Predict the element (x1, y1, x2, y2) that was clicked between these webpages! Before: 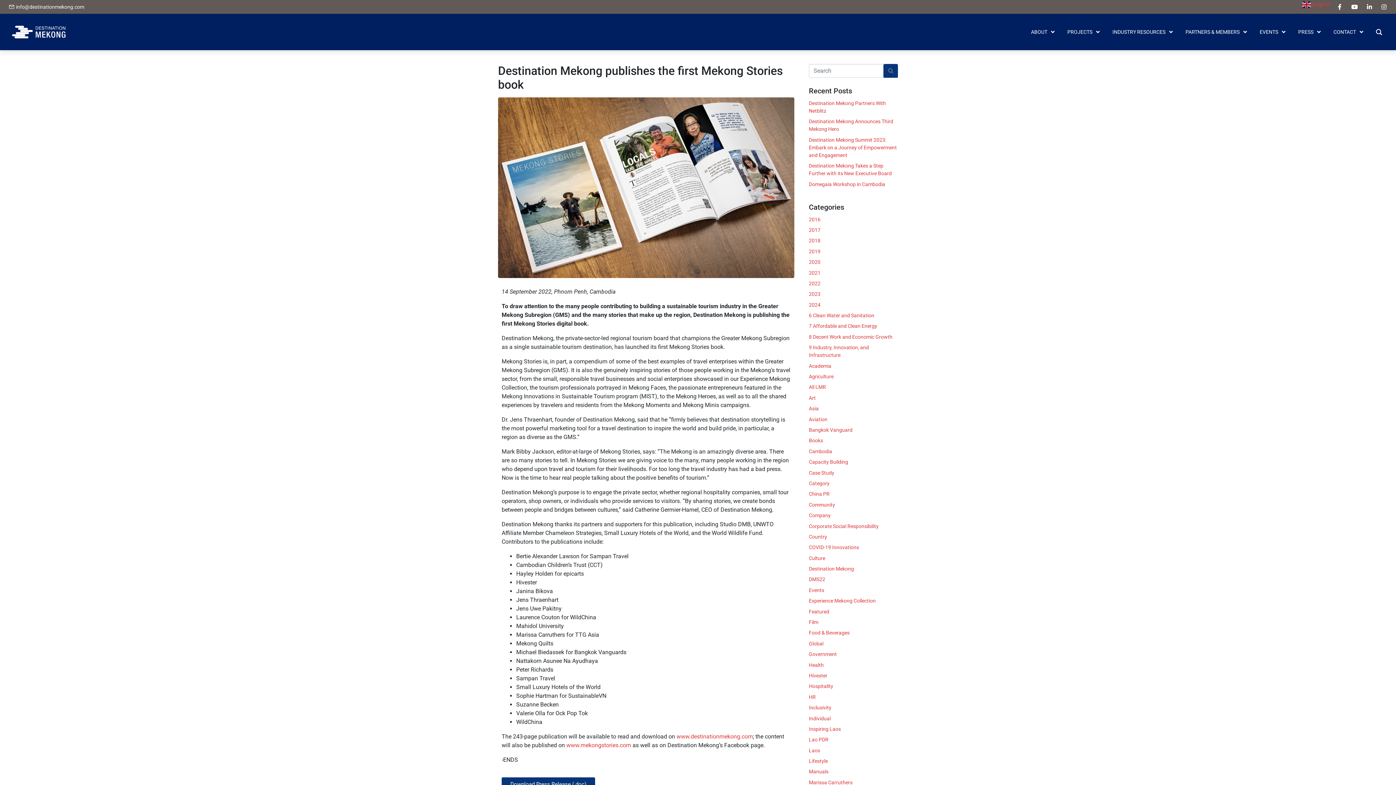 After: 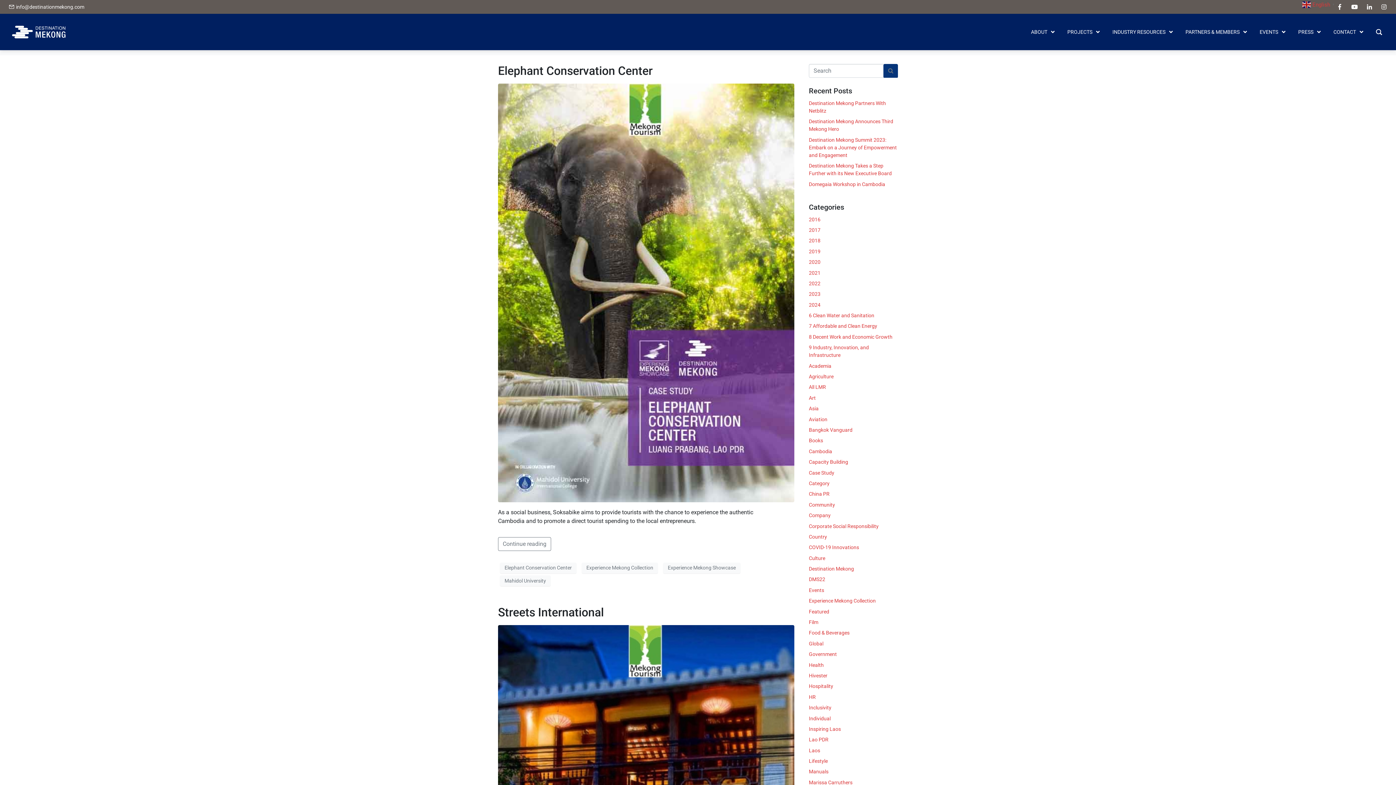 Action: label: 2019 bbox: (809, 248, 820, 254)